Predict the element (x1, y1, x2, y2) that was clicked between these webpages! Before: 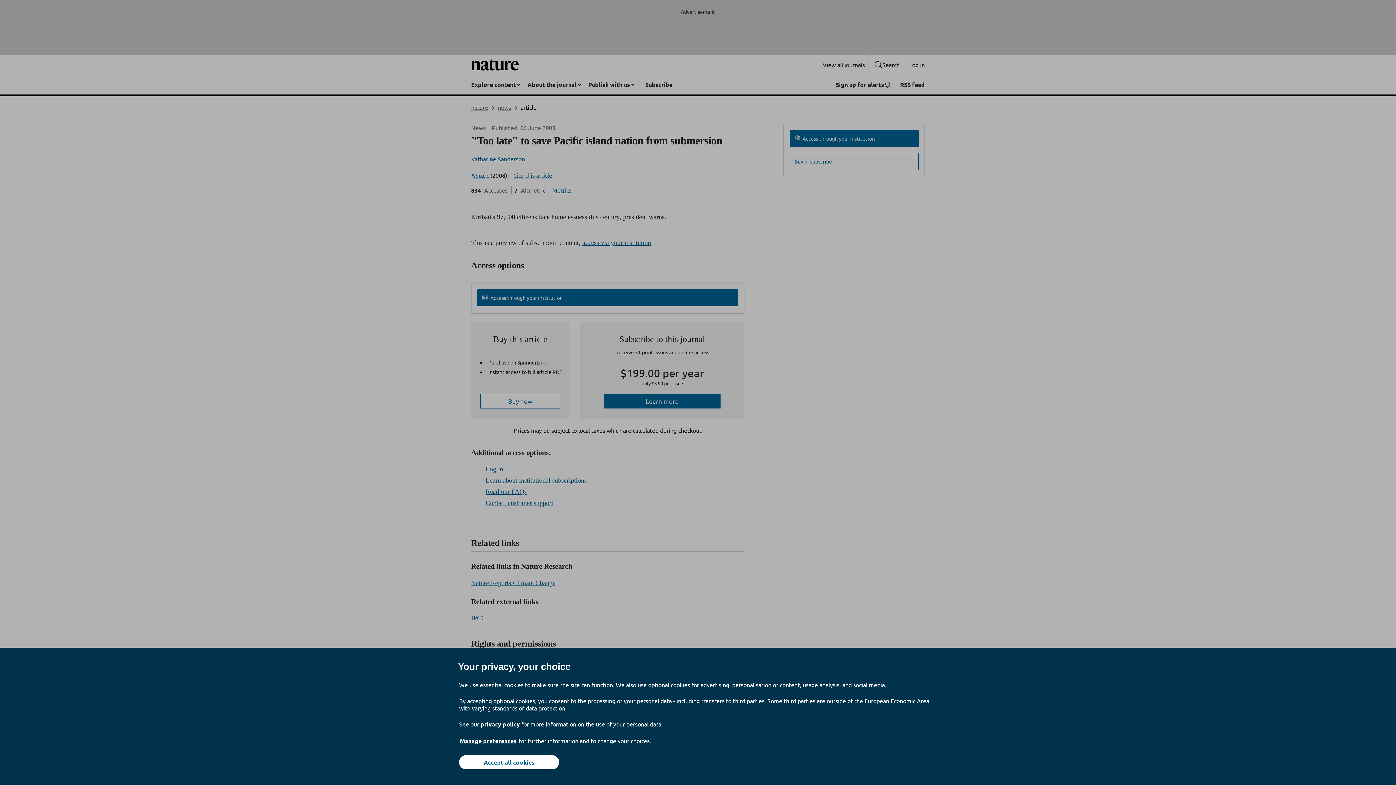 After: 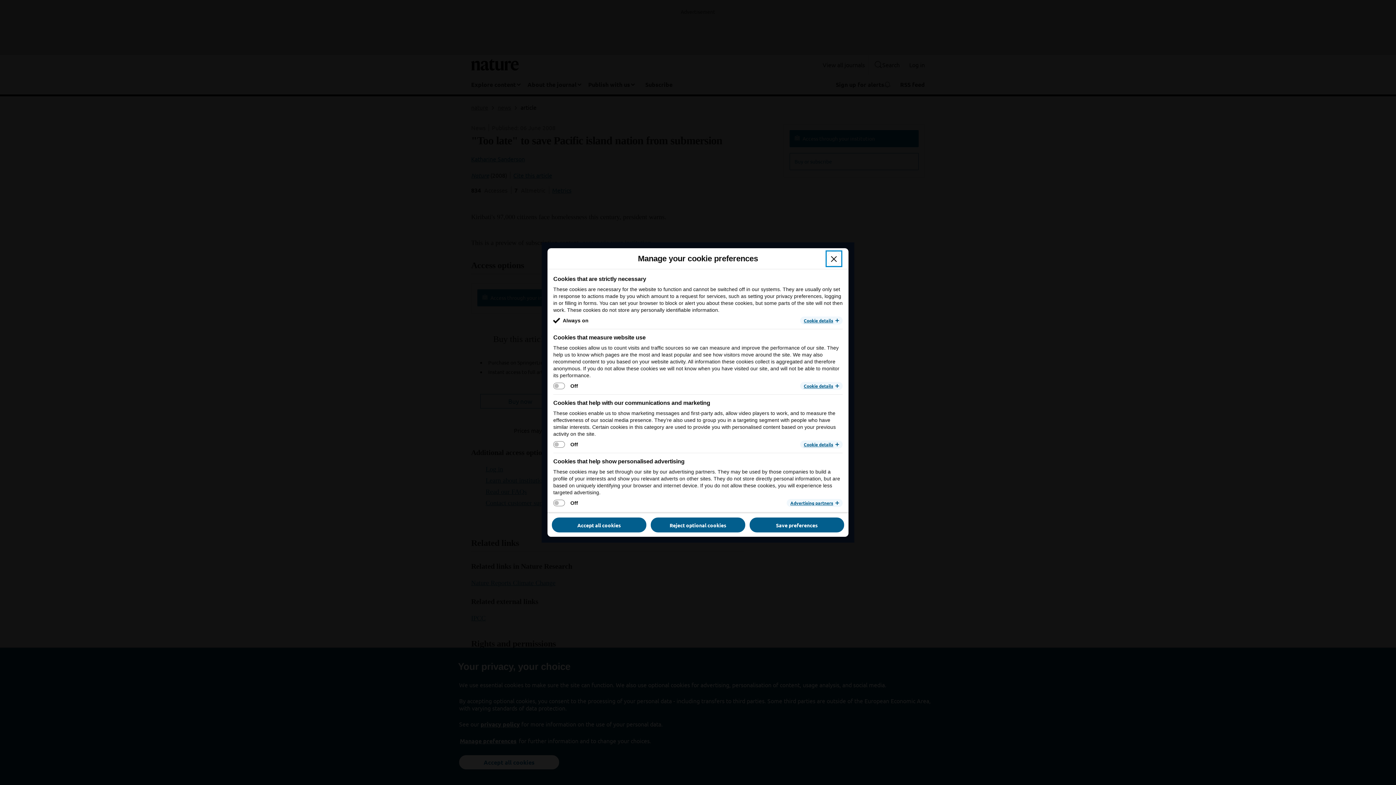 Action: bbox: (459, 737, 517, 745) label: Manage preferences